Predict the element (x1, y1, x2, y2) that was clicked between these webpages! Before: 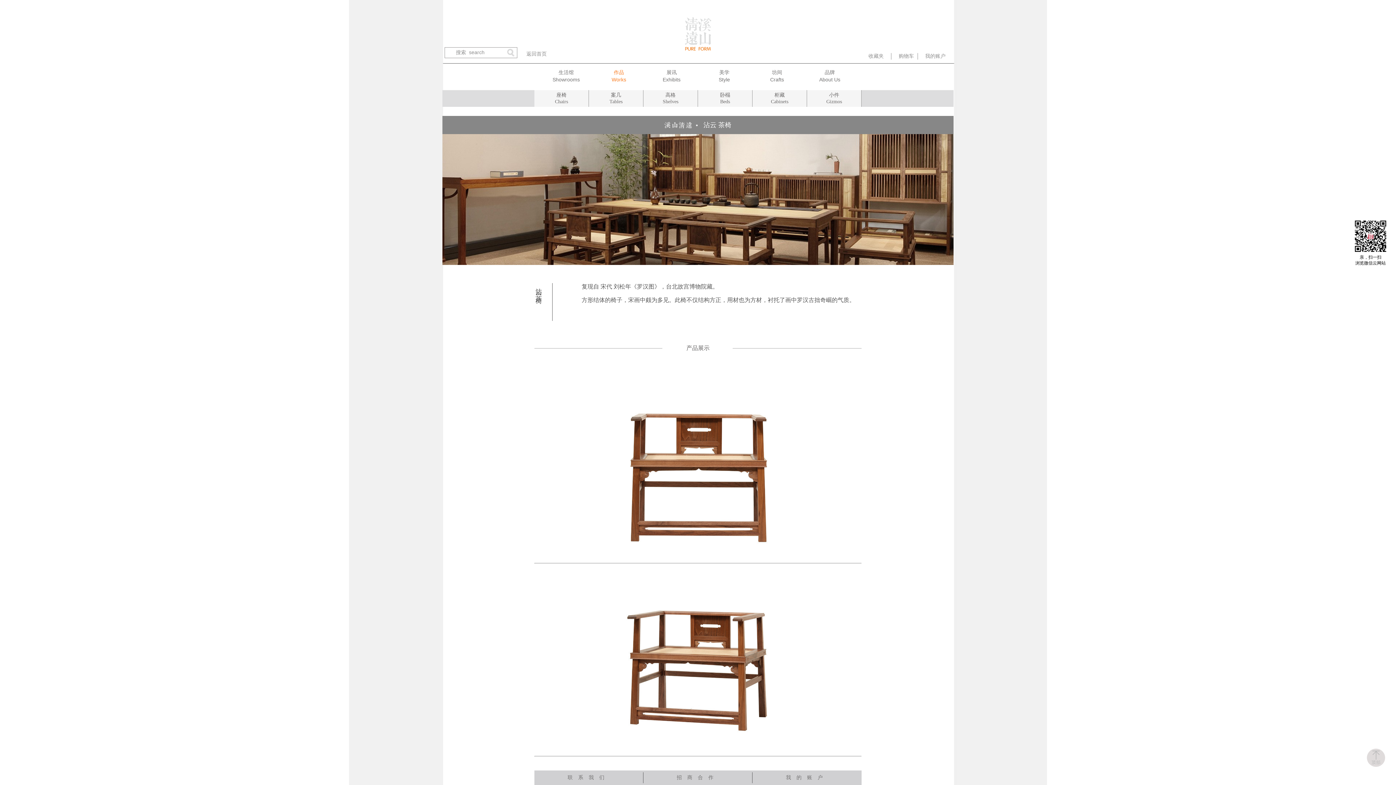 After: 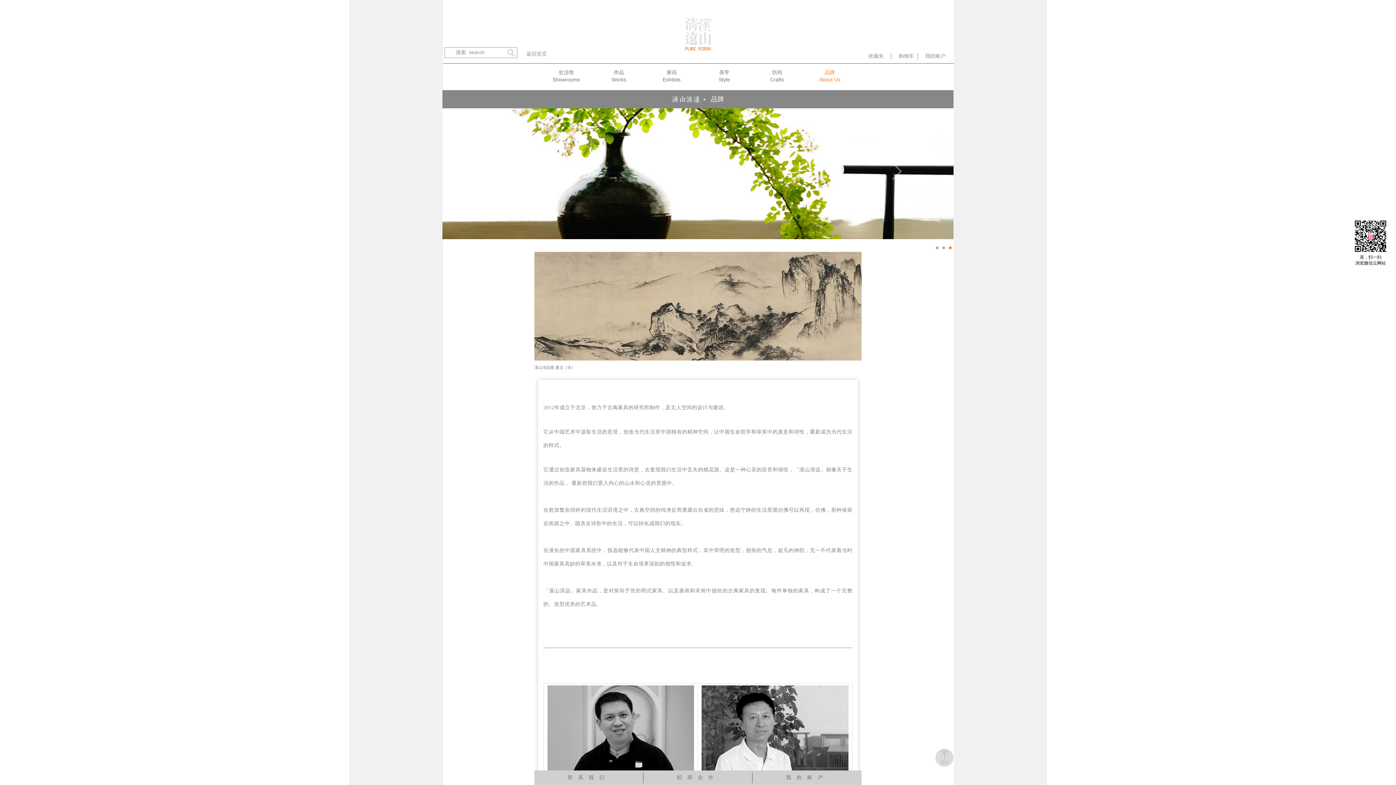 Action: label: 品牌 bbox: (803, 69, 856, 84)